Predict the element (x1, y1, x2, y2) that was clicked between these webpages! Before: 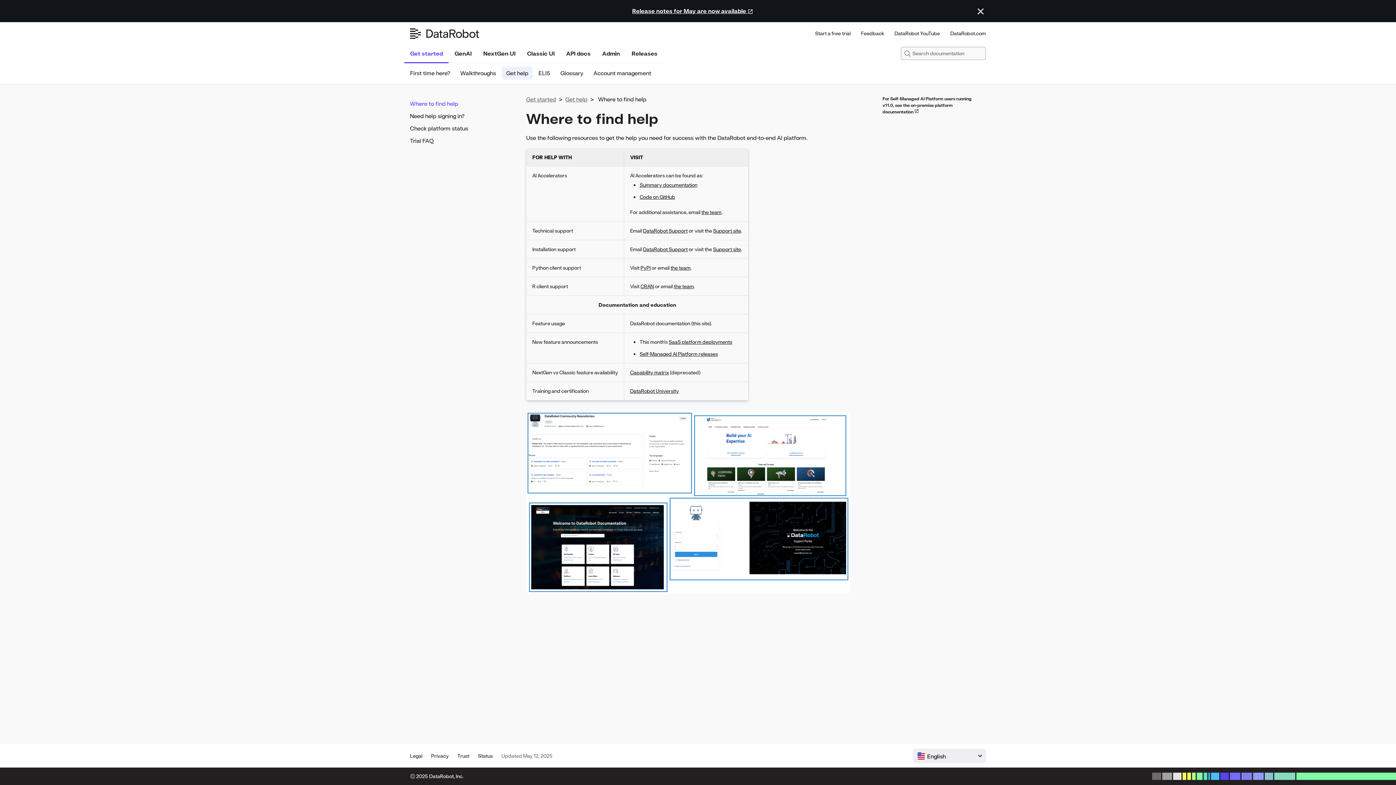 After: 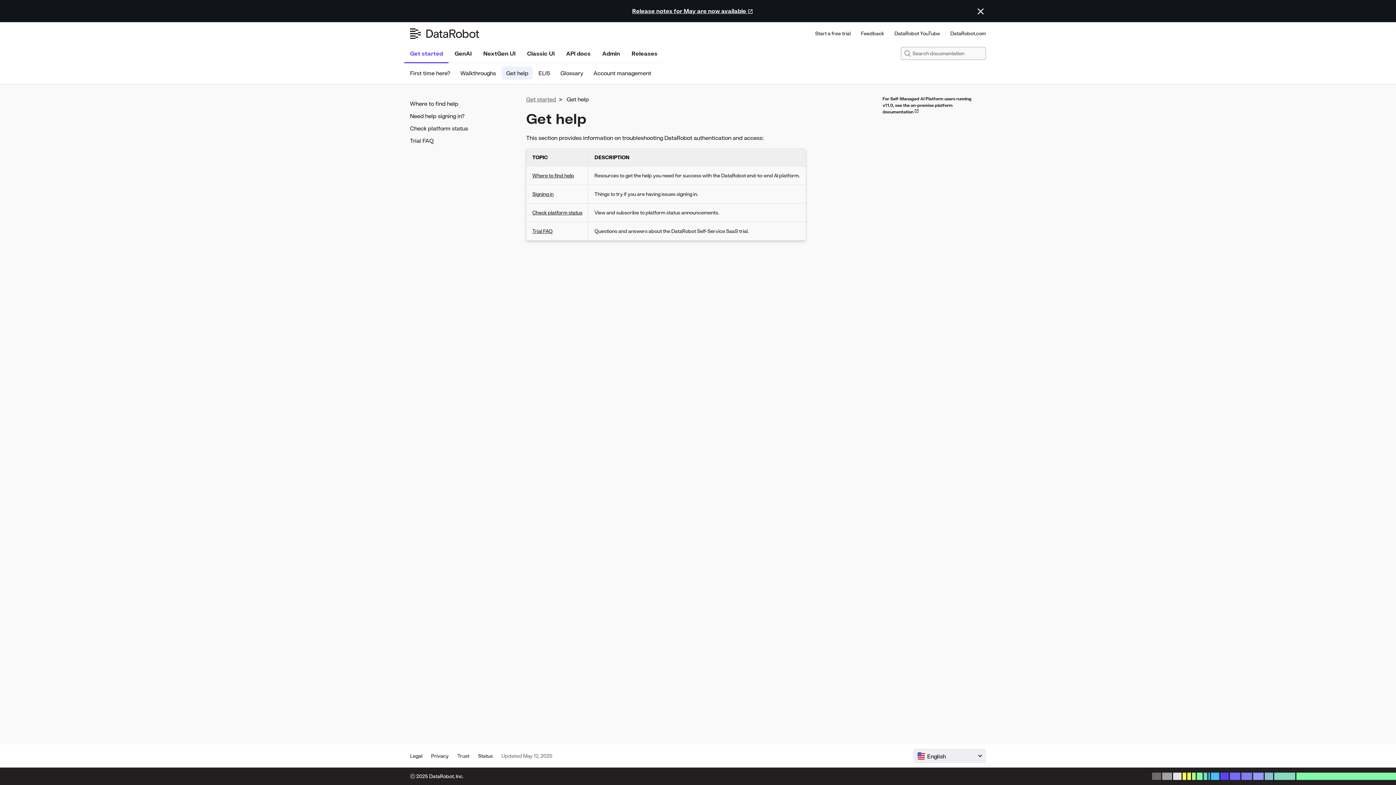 Action: bbox: (506, 69, 528, 76) label: Get help